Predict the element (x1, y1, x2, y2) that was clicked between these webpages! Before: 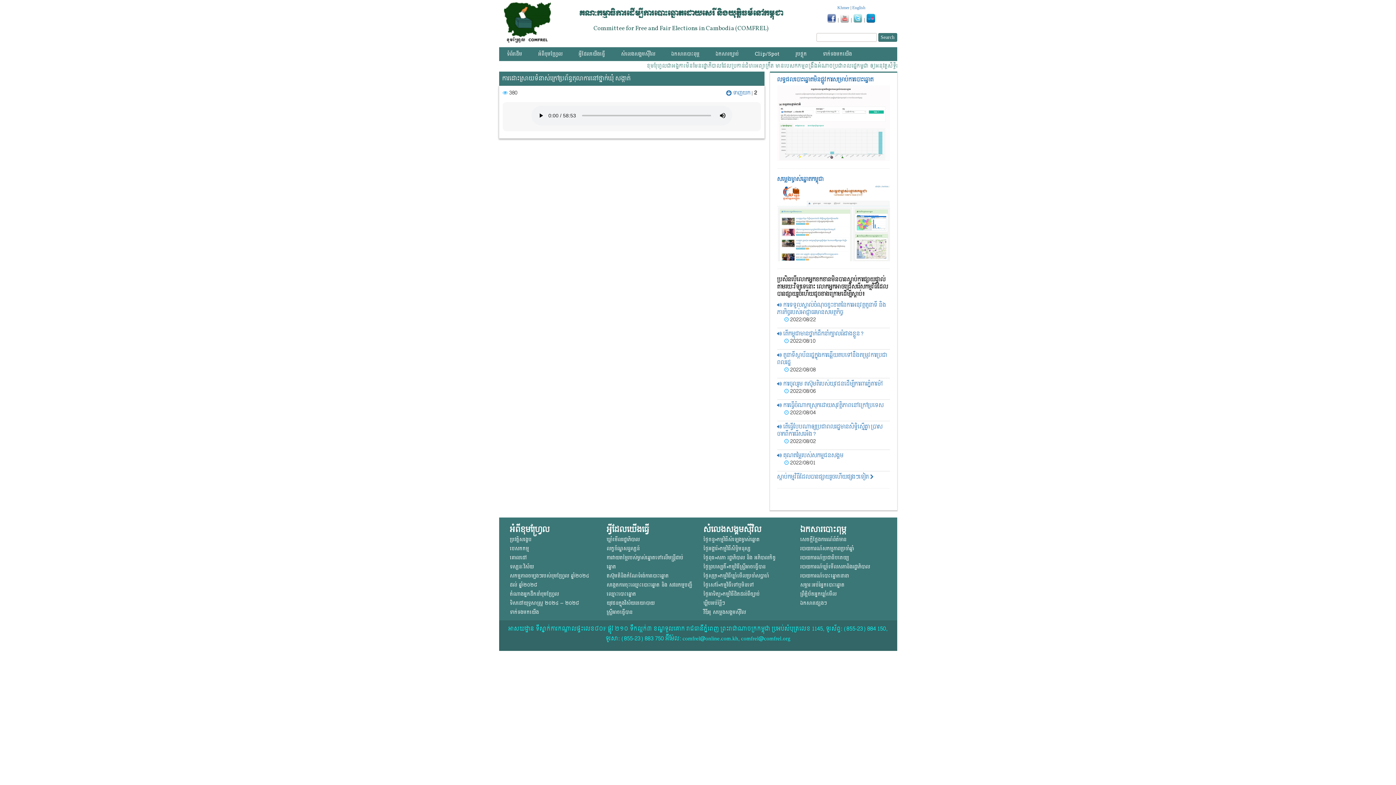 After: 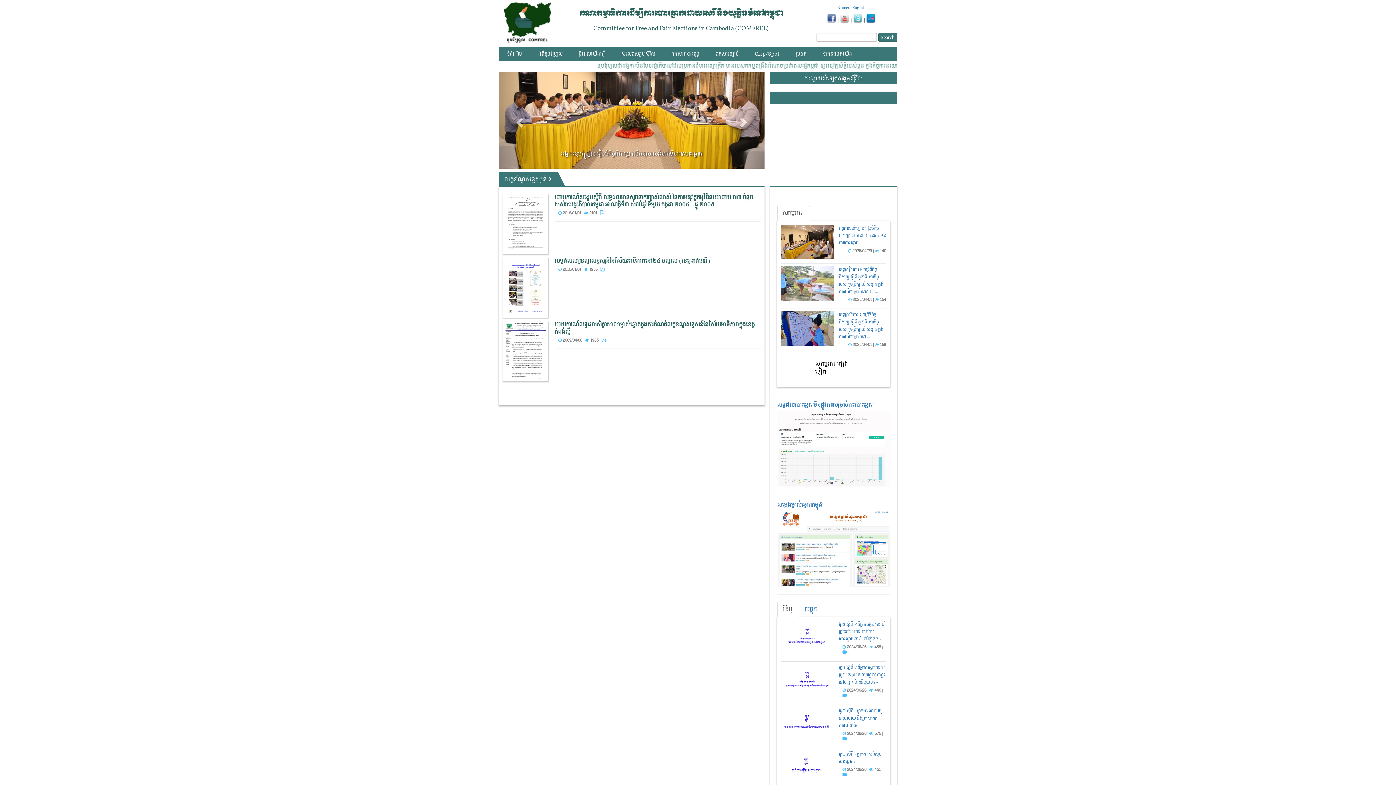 Action: bbox: (606, 544, 639, 553) label: លក្ខខ័ណ្ឌសន្ទស្សន៍